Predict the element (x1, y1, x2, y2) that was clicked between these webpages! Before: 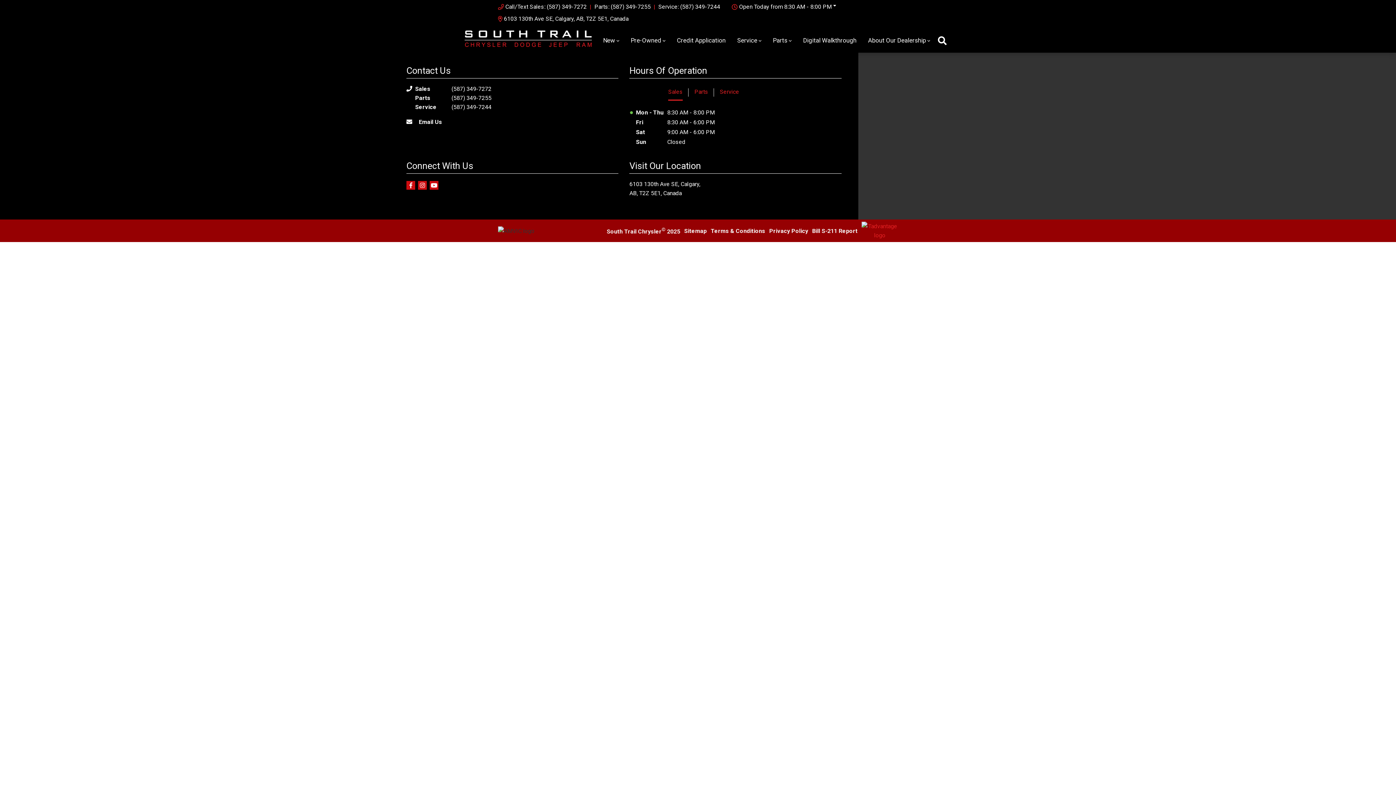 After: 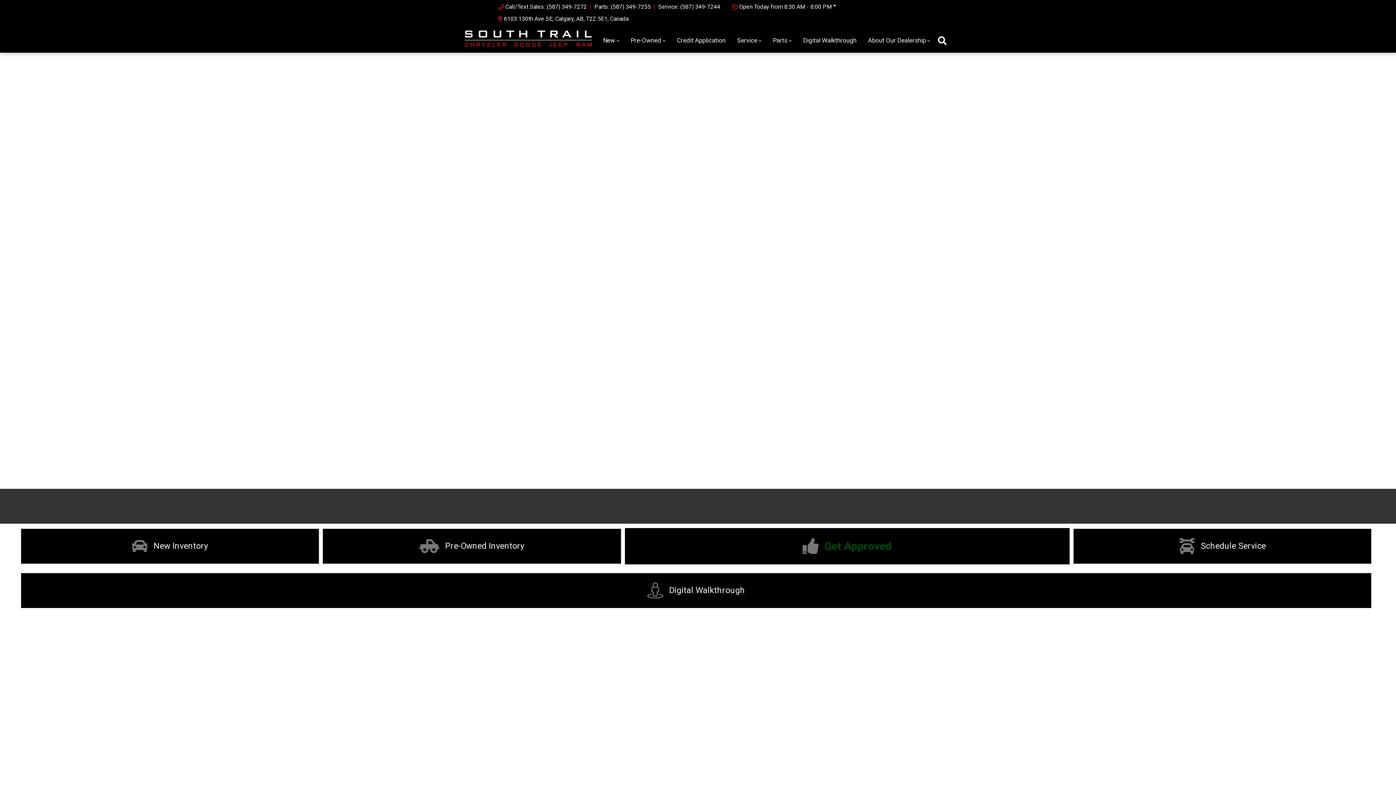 Action: bbox: (447, 30, 574, 50)